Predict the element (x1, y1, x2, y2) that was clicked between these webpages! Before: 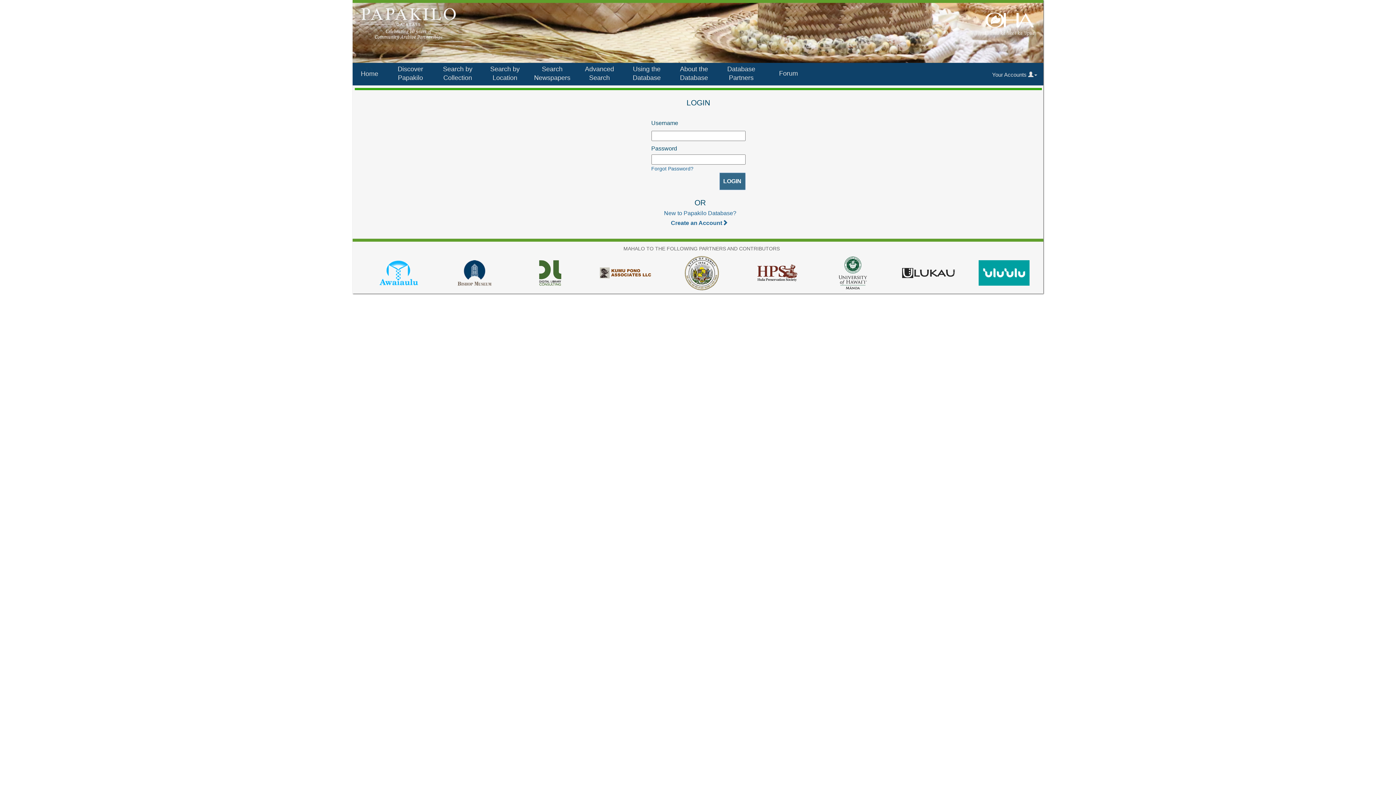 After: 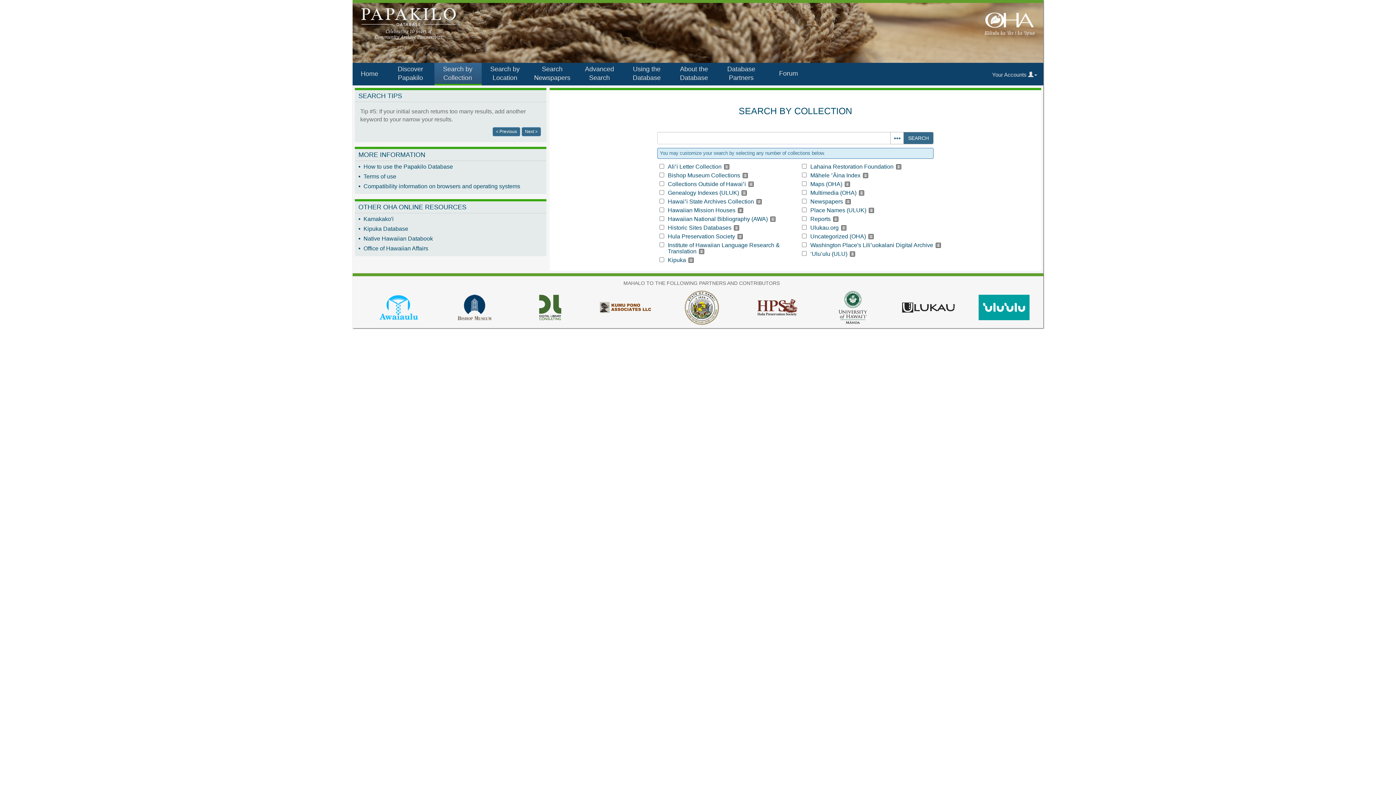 Action: bbox: (434, 62, 481, 85) label: Search by Collection